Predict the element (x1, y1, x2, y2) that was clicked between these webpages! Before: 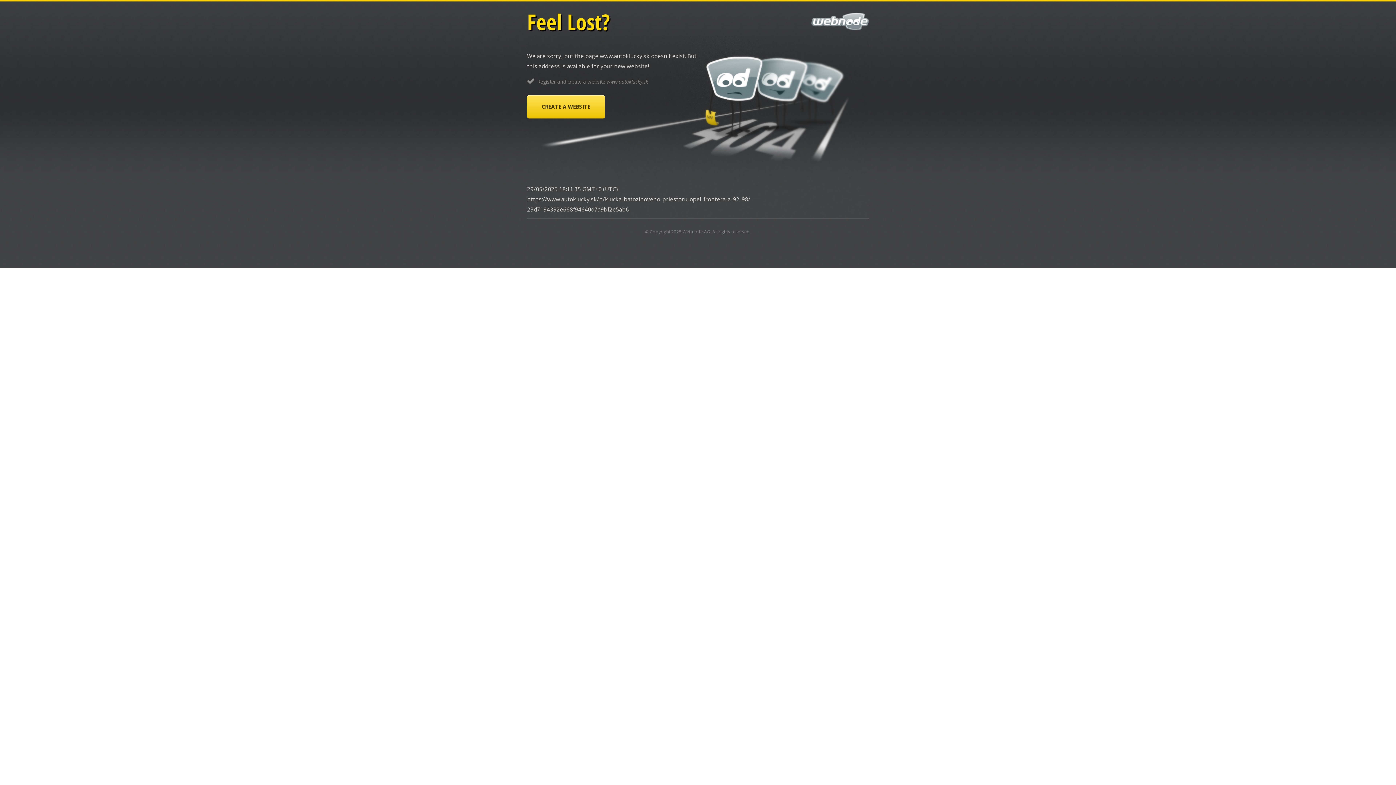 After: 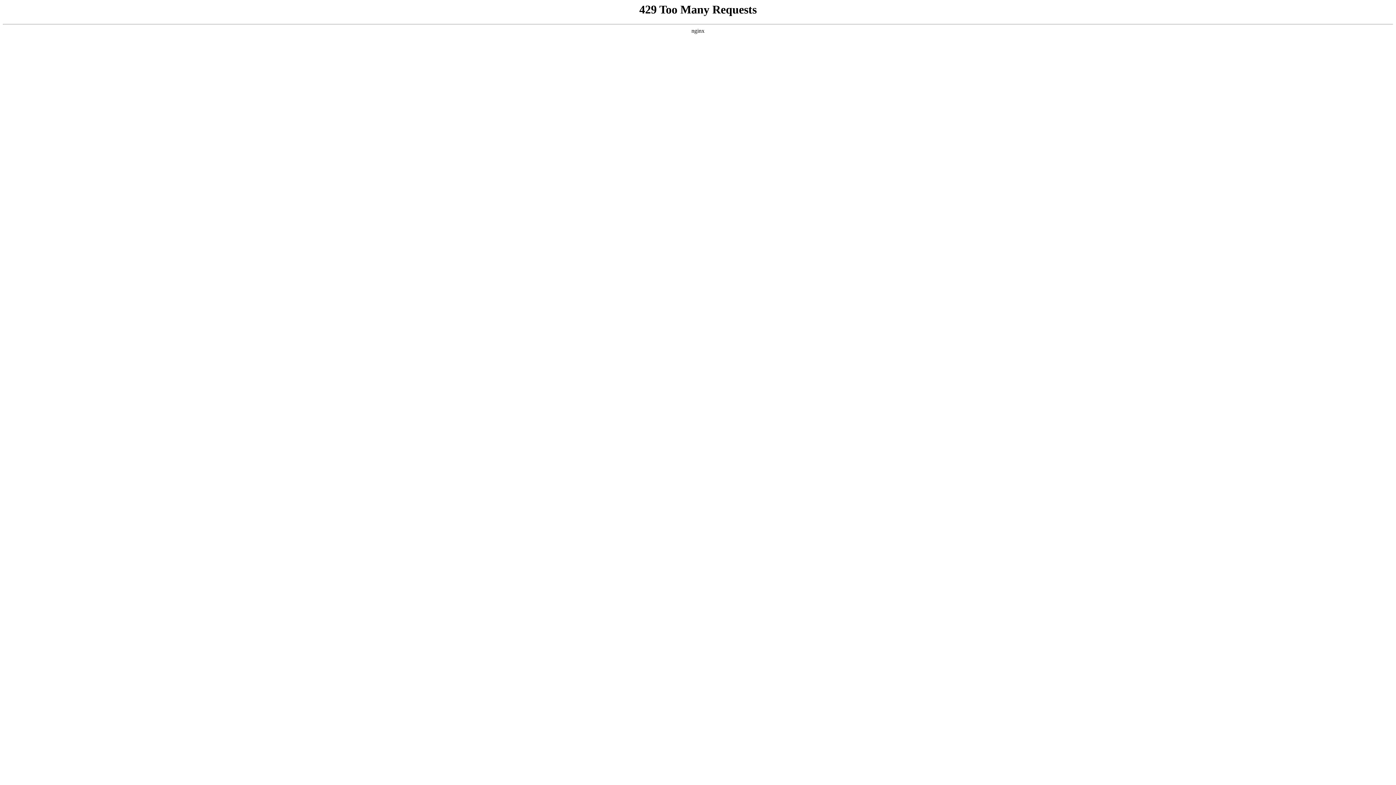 Action: bbox: (682, 228, 710, 234) label: Webnode AG